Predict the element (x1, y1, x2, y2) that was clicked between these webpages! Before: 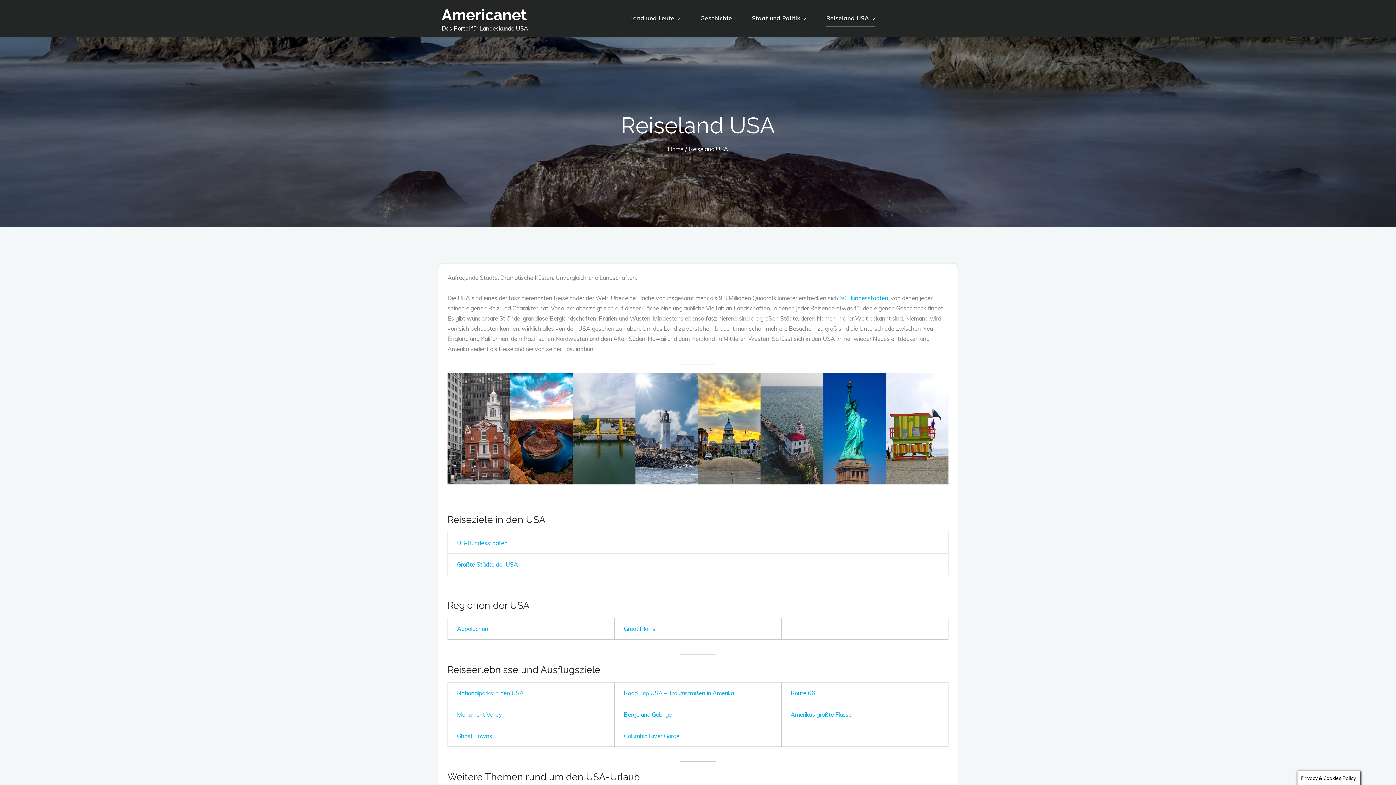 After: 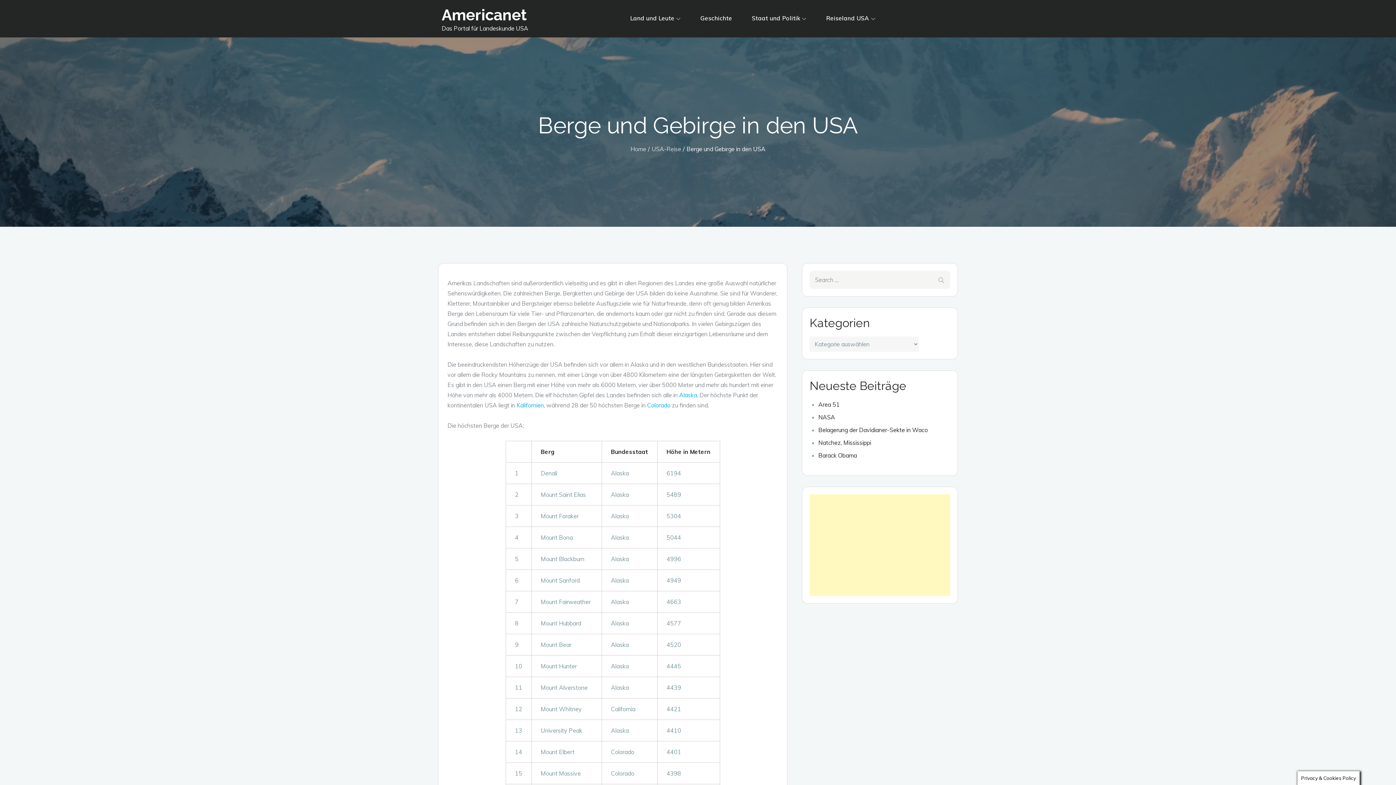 Action: label: Berge und Gebirge bbox: (624, 711, 672, 718)